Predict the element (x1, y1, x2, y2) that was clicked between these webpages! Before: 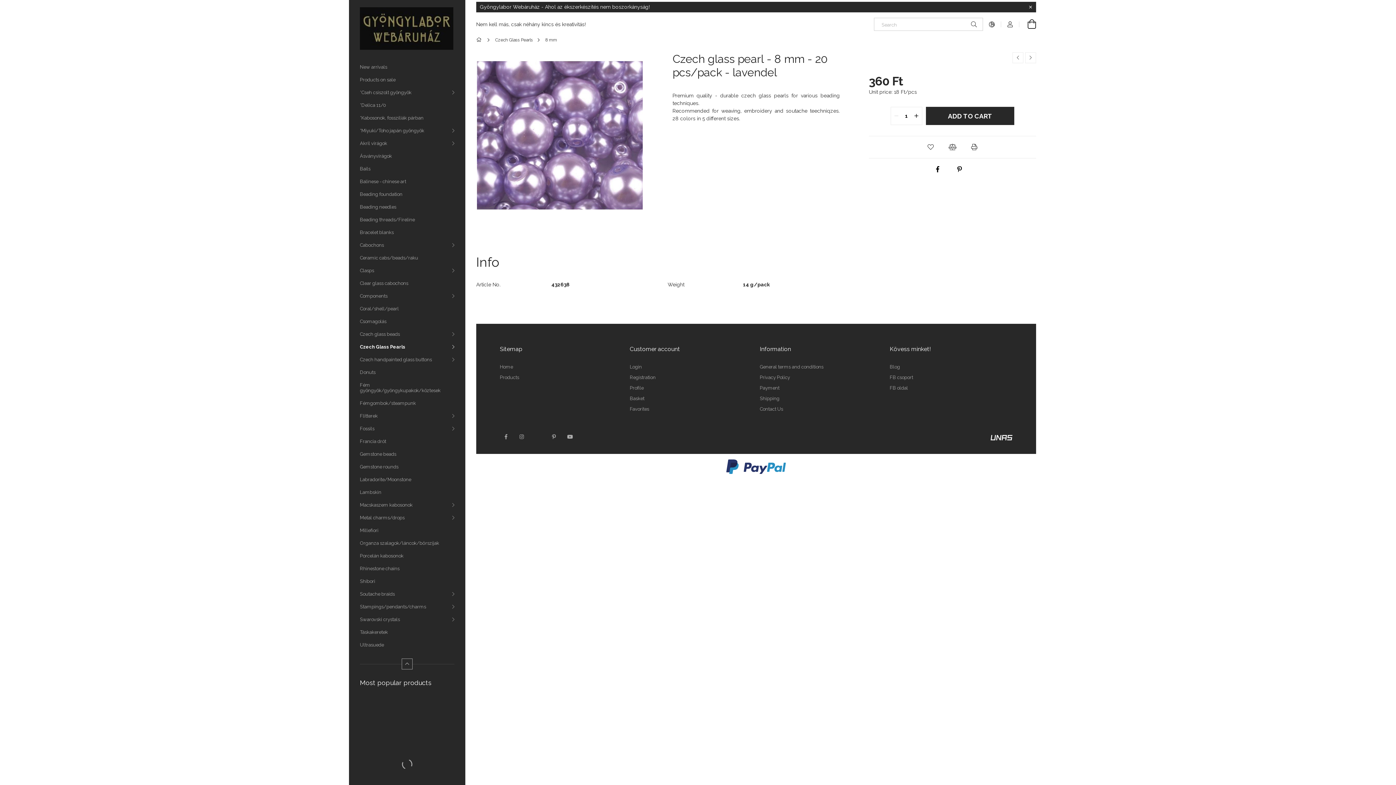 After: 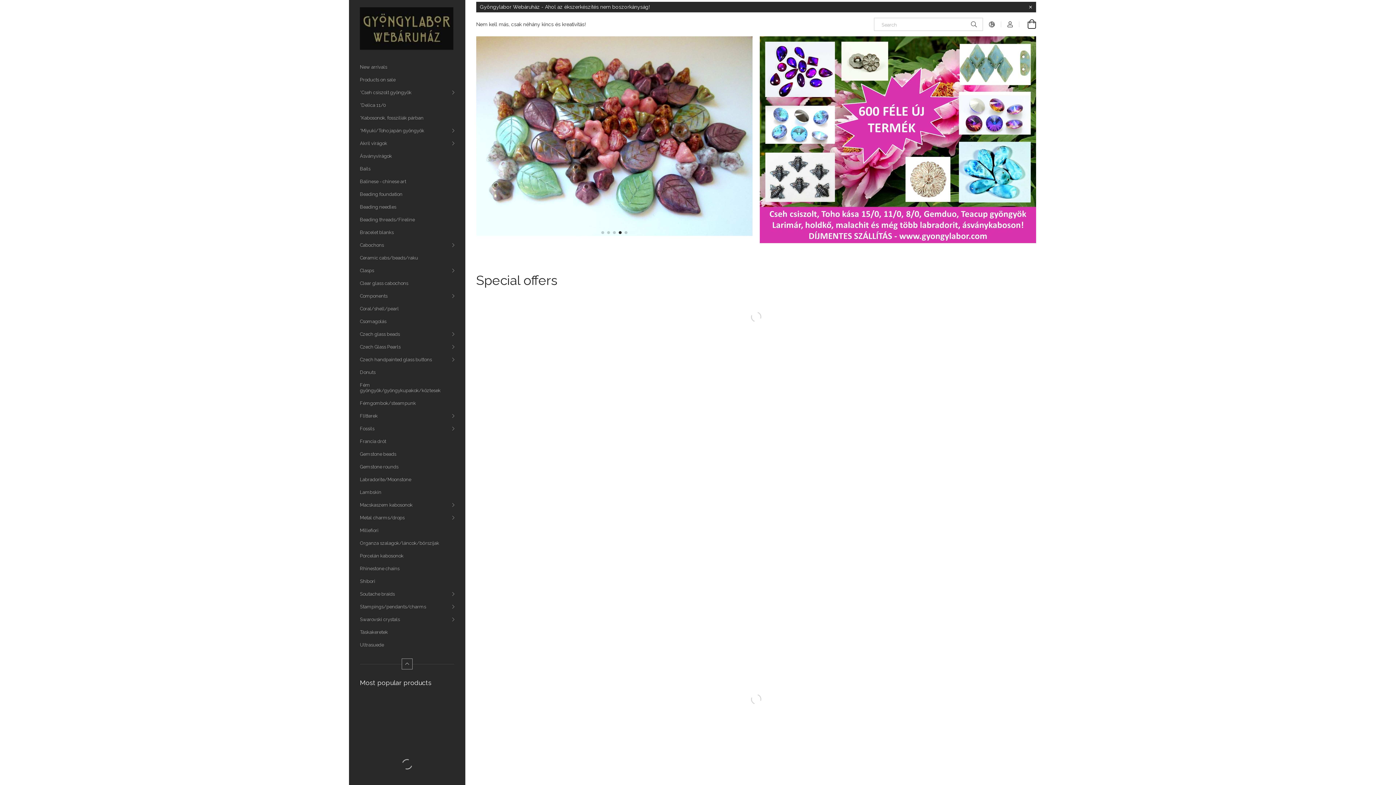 Action: bbox: (360, 8, 453, 13)